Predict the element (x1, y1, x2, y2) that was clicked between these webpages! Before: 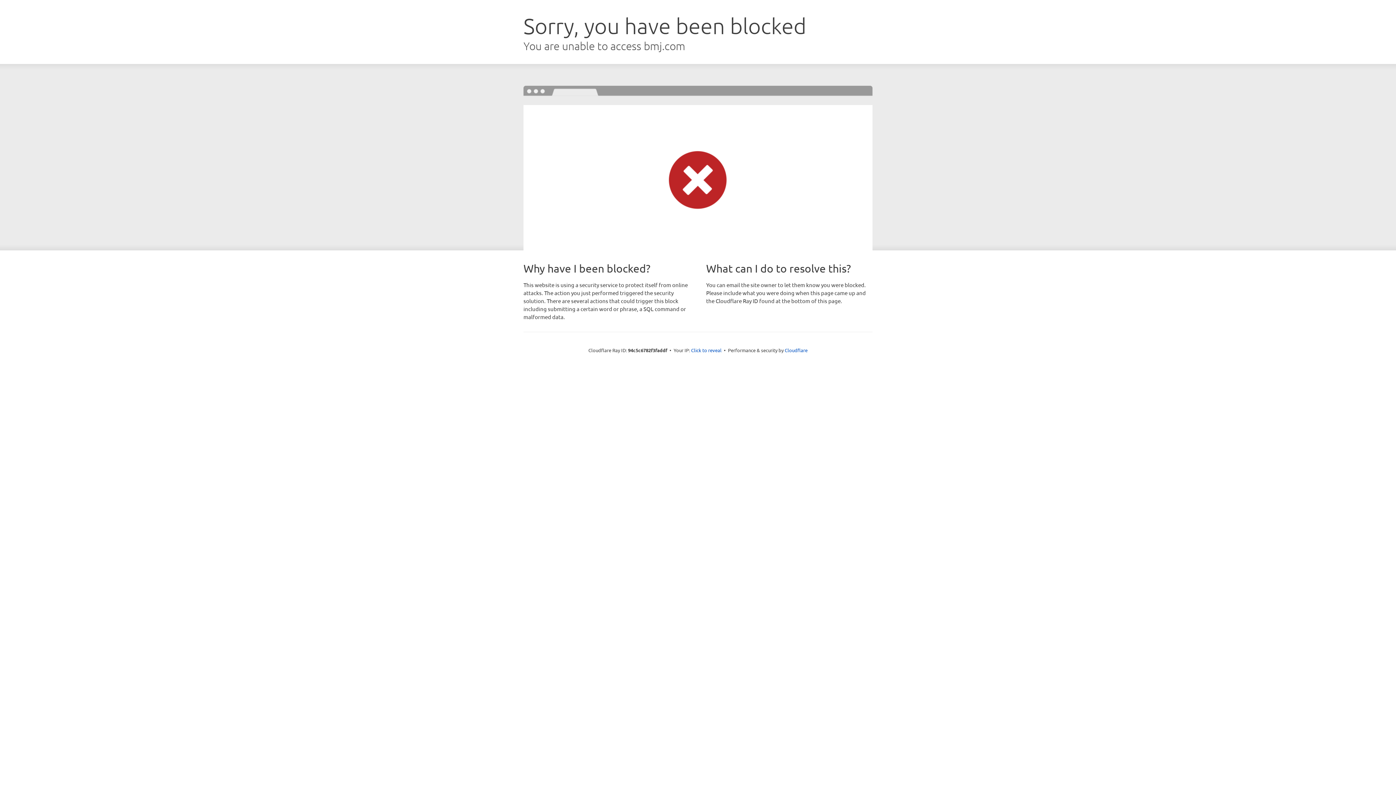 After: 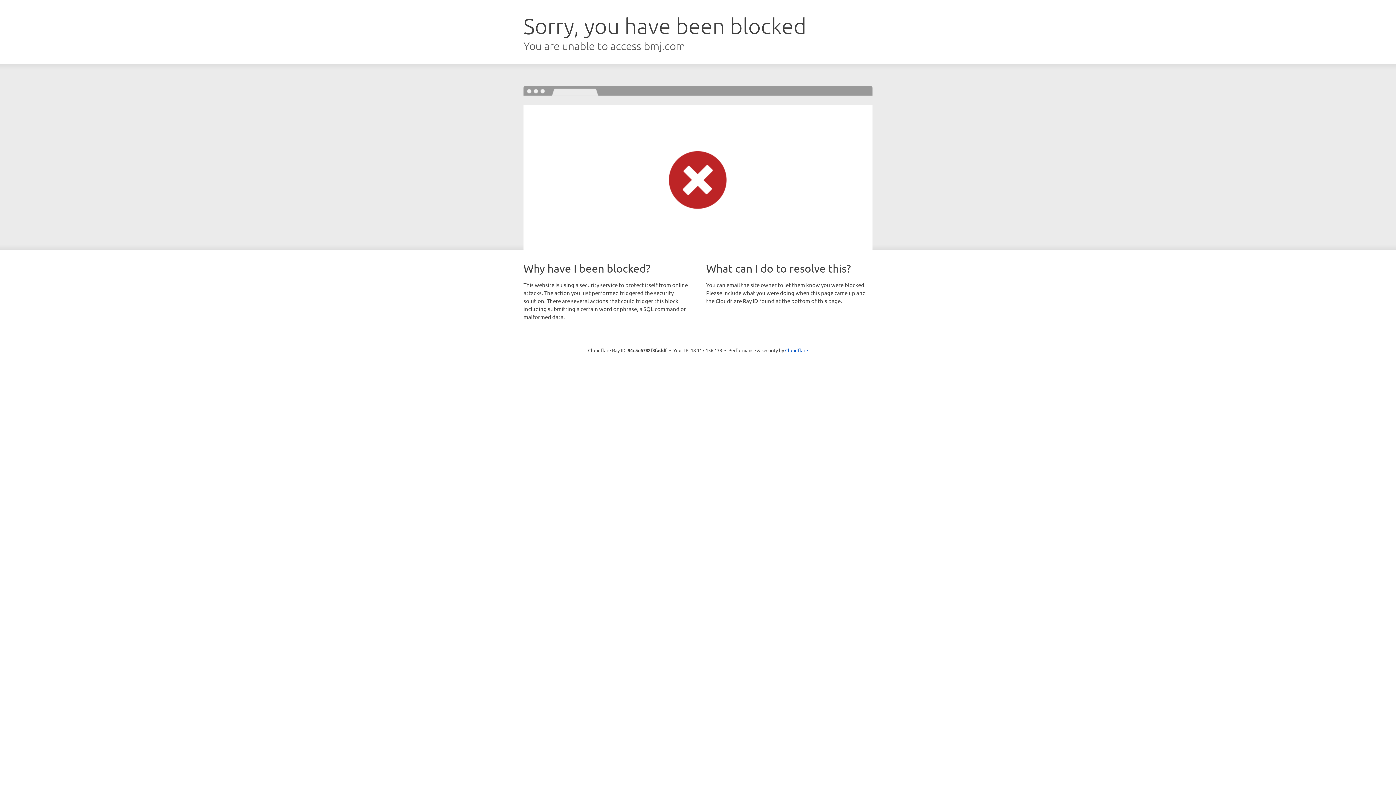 Action: bbox: (691, 346, 721, 353) label: Click to reveal